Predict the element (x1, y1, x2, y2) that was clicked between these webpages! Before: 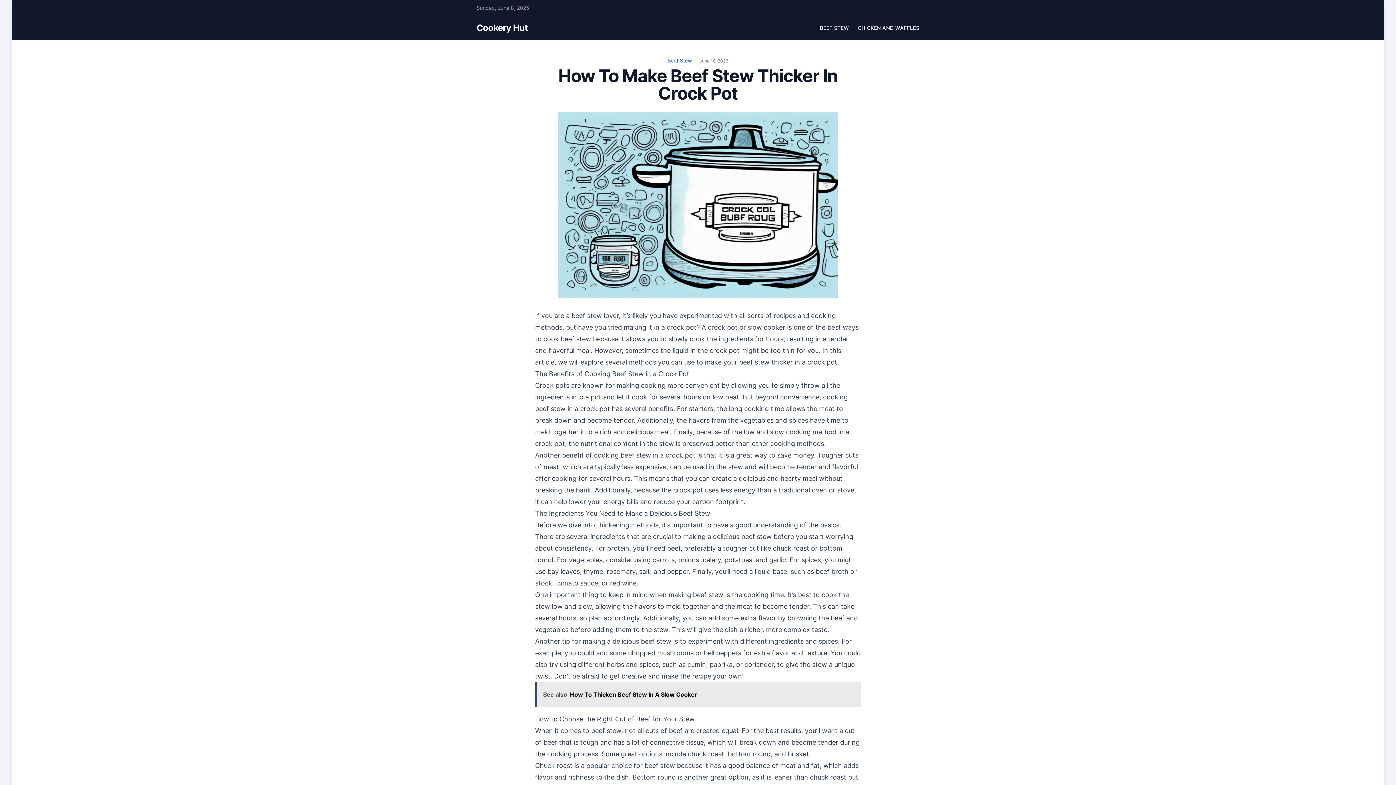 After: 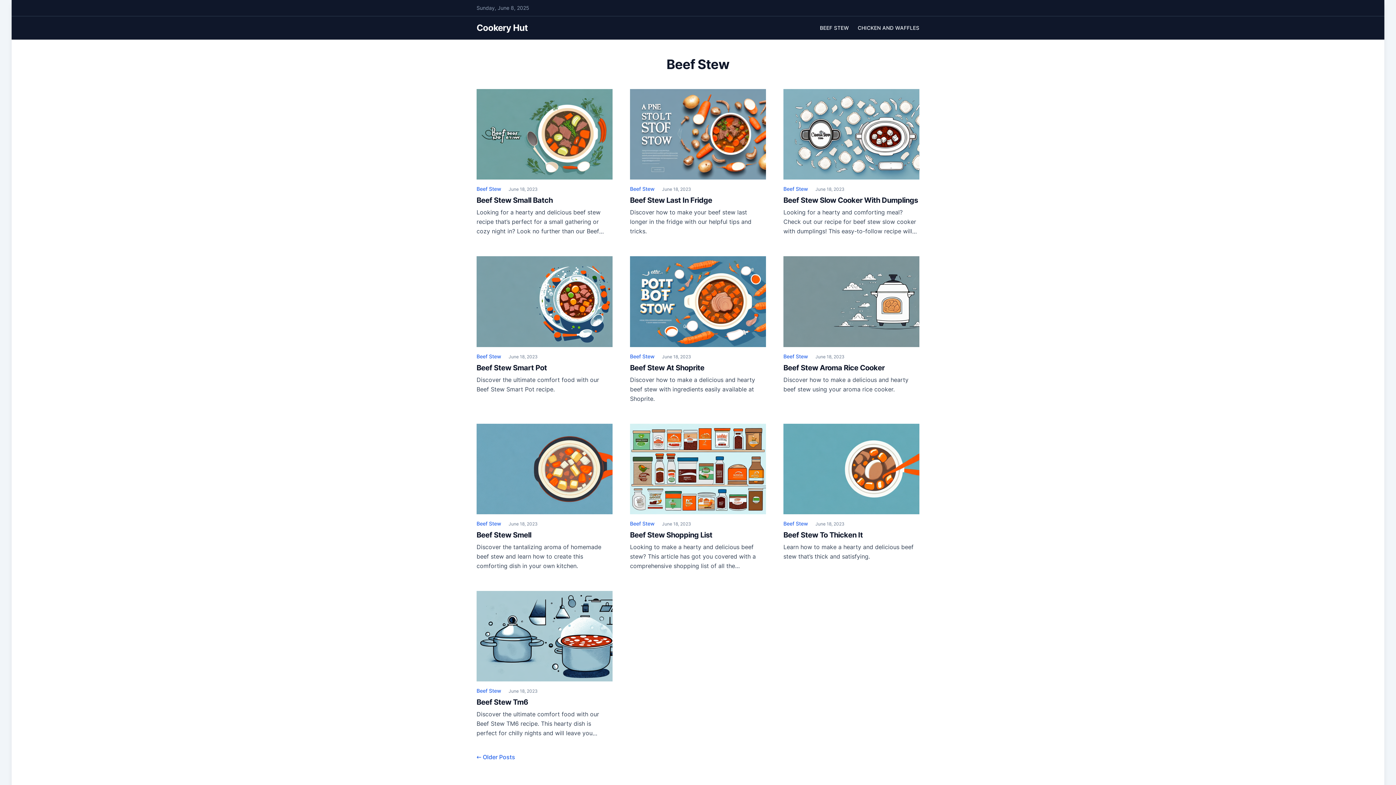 Action: bbox: (667, 57, 692, 63) label: Beef Stew